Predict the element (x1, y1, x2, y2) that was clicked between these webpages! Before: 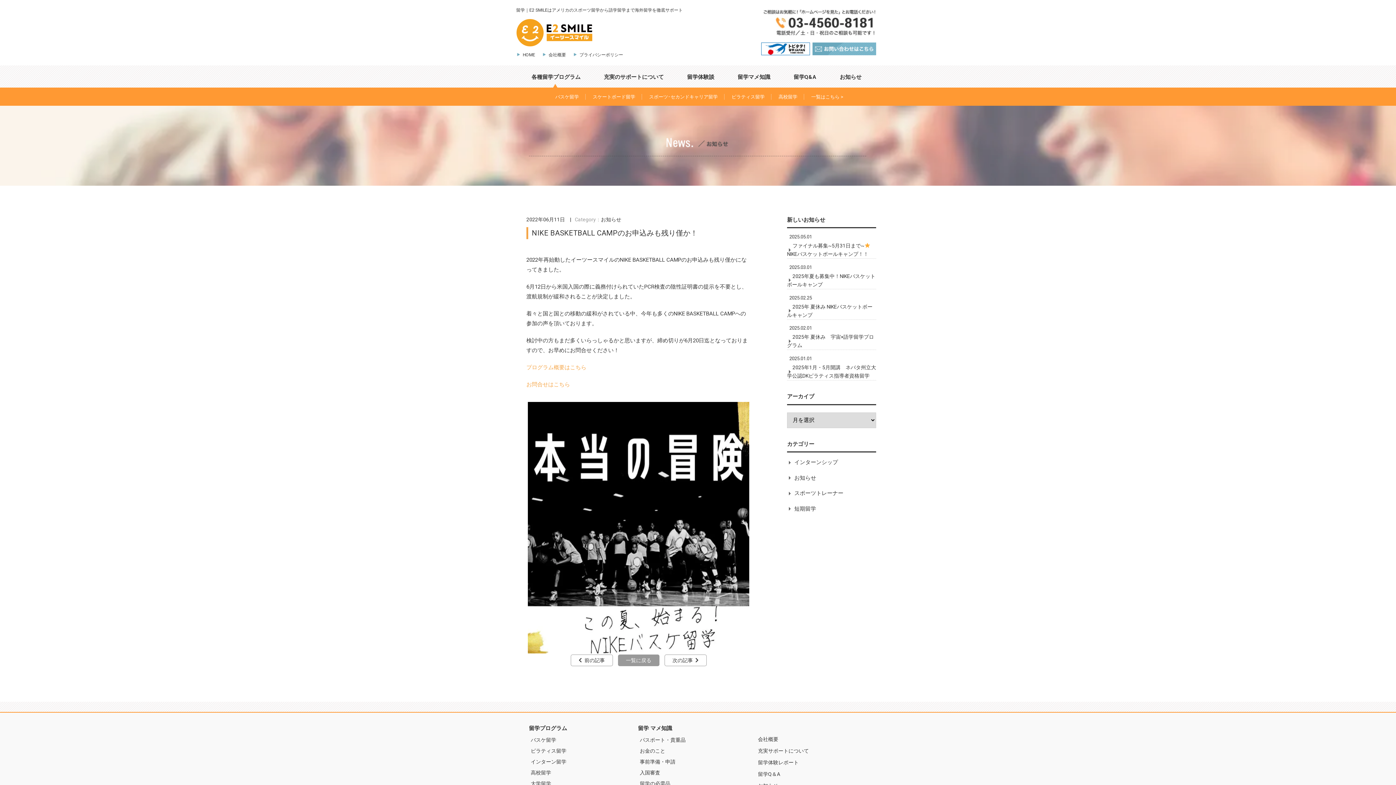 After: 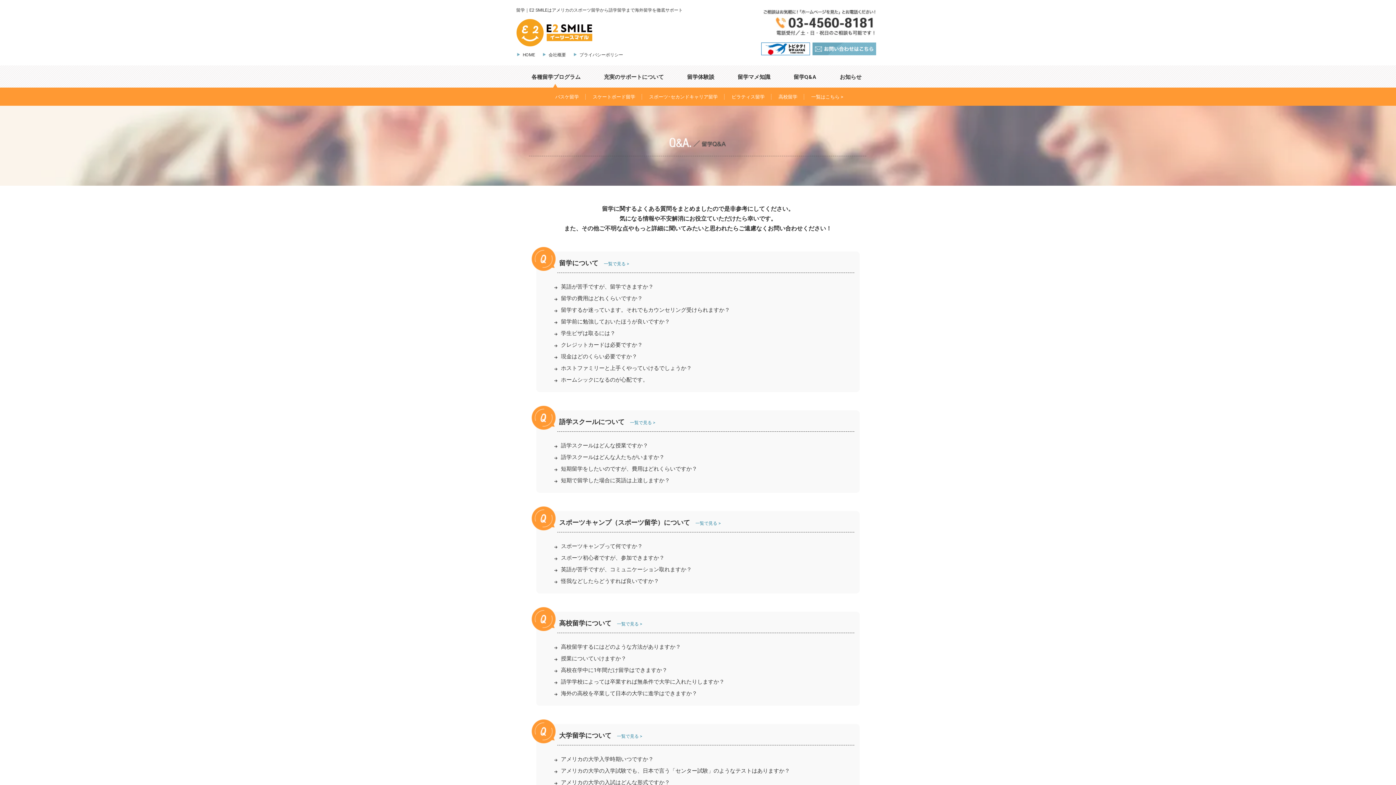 Action: bbox: (793, 73, 816, 80) label: 留学Q&A